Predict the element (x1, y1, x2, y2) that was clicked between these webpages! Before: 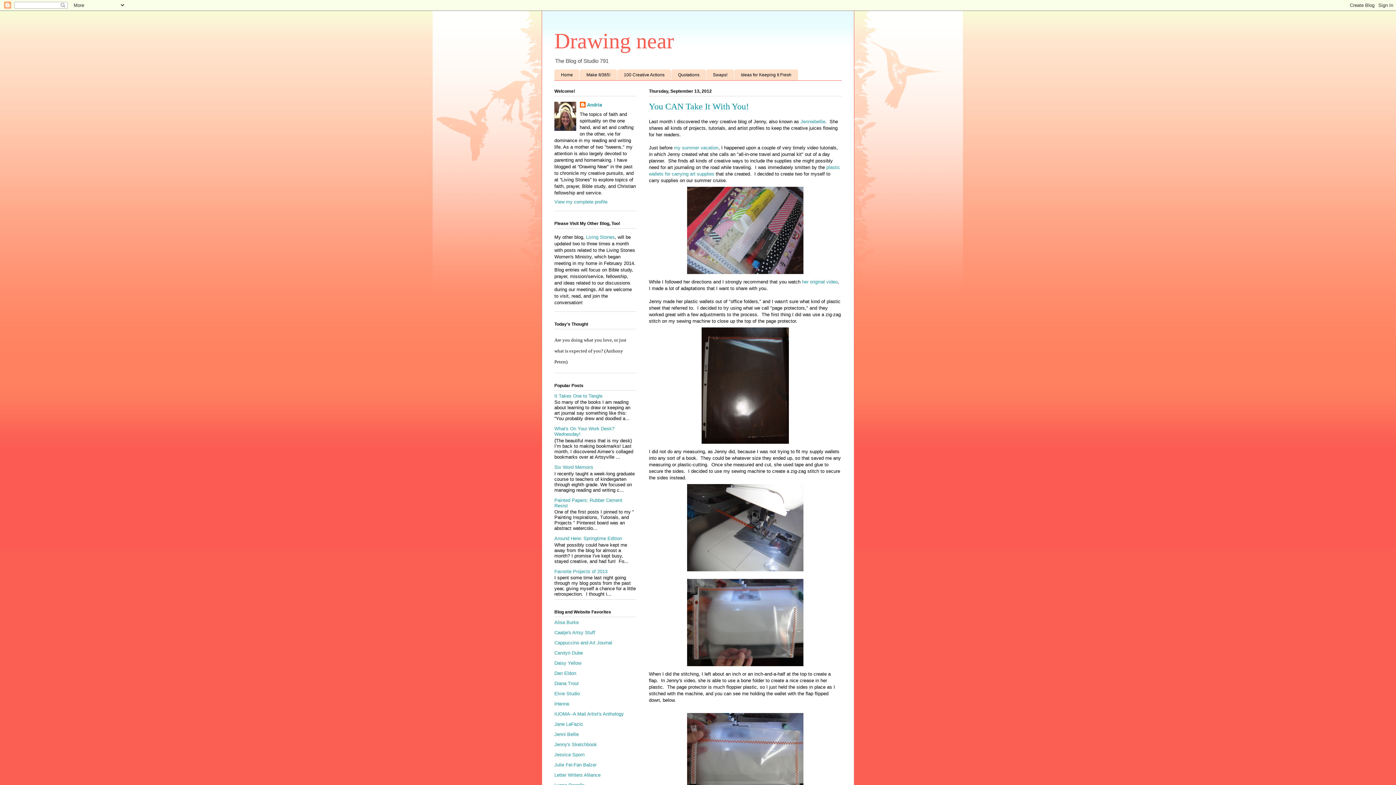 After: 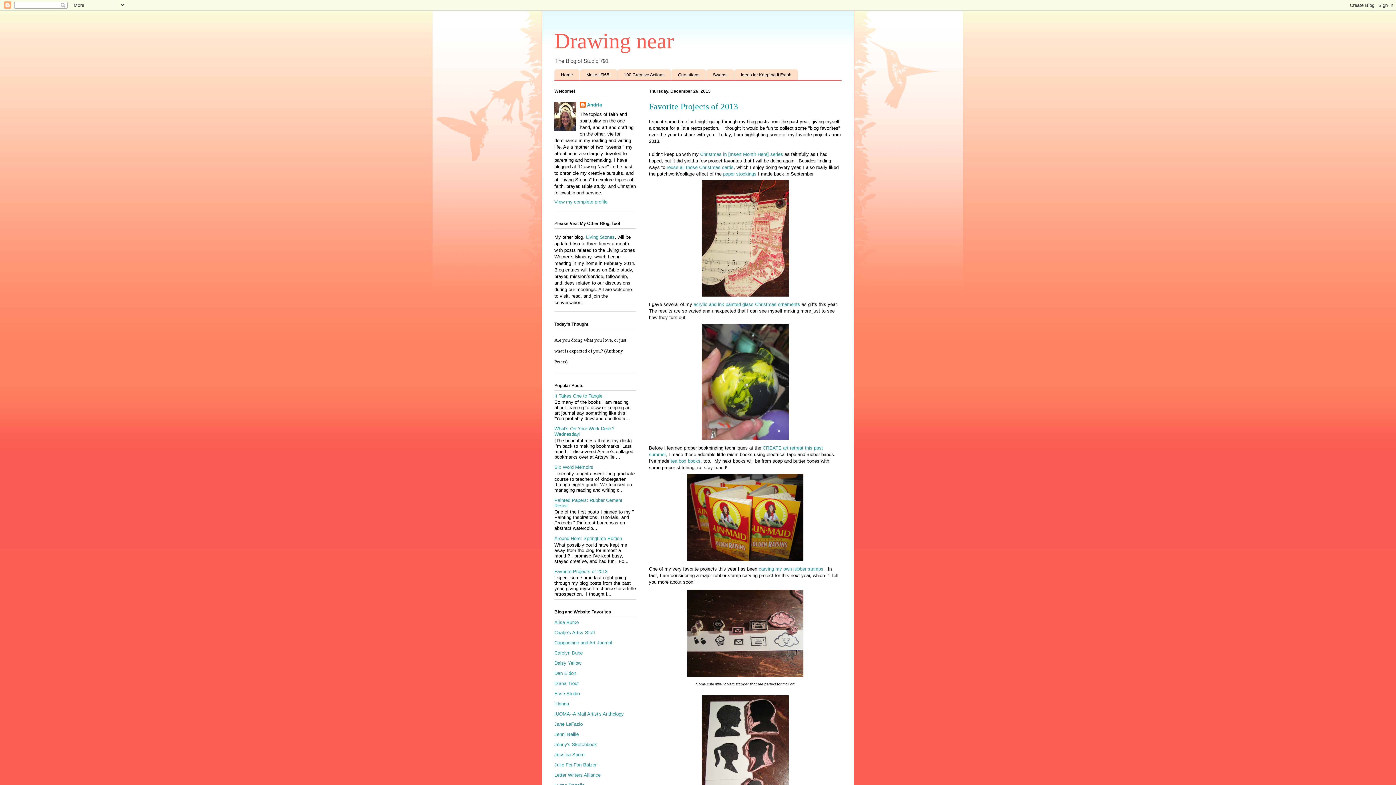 Action: label: Favorite Projects of 2013 bbox: (554, 569, 607, 574)